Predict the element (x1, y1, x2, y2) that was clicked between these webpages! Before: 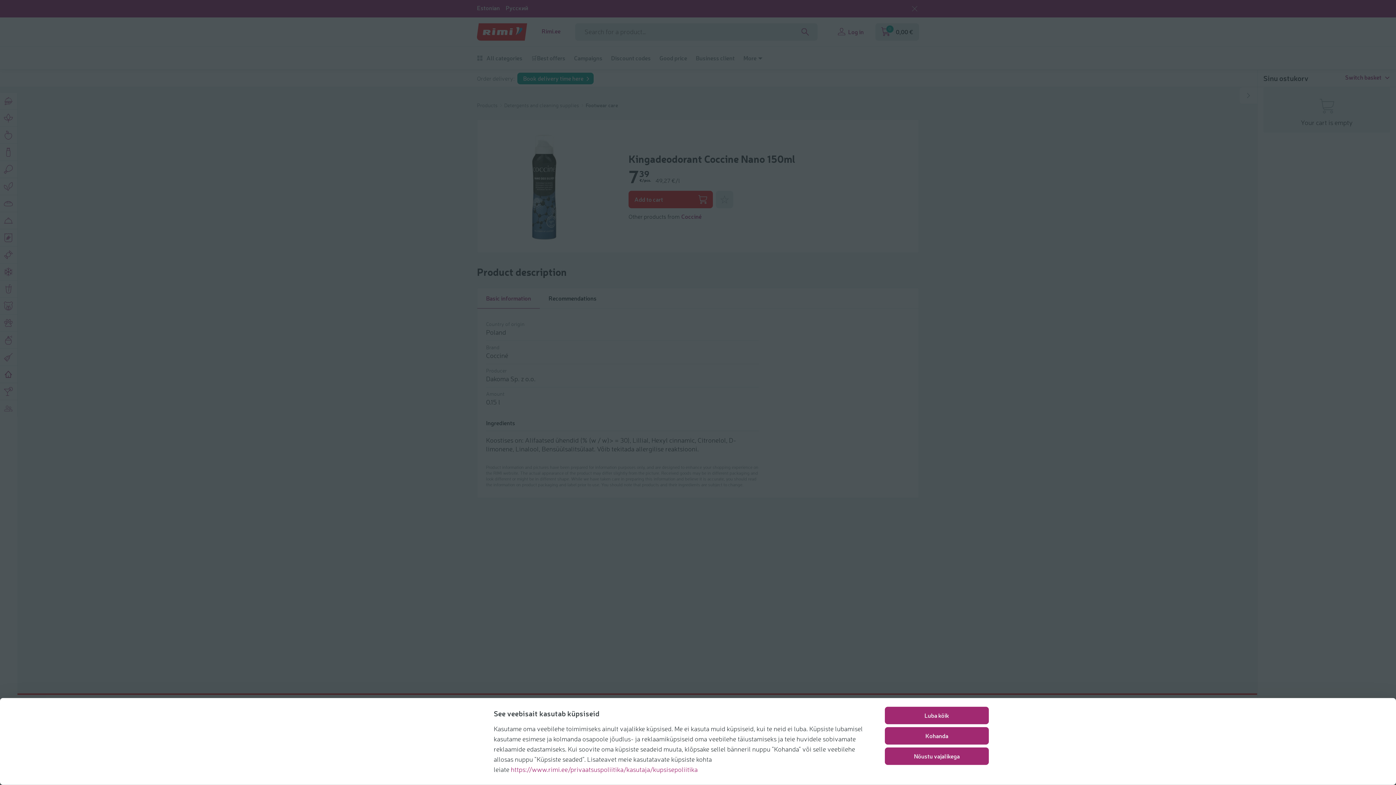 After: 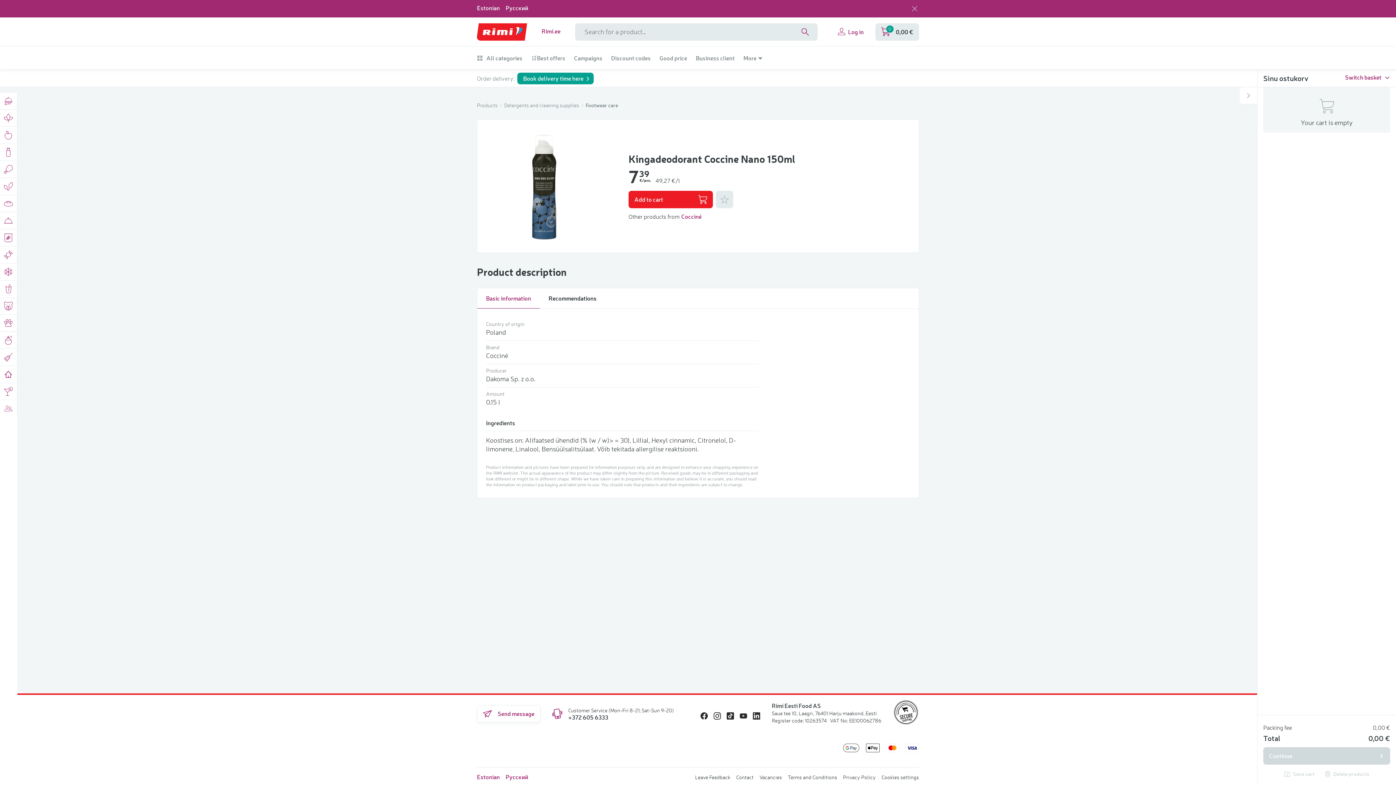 Action: label: Luba kõik bbox: (885, 707, 989, 724)